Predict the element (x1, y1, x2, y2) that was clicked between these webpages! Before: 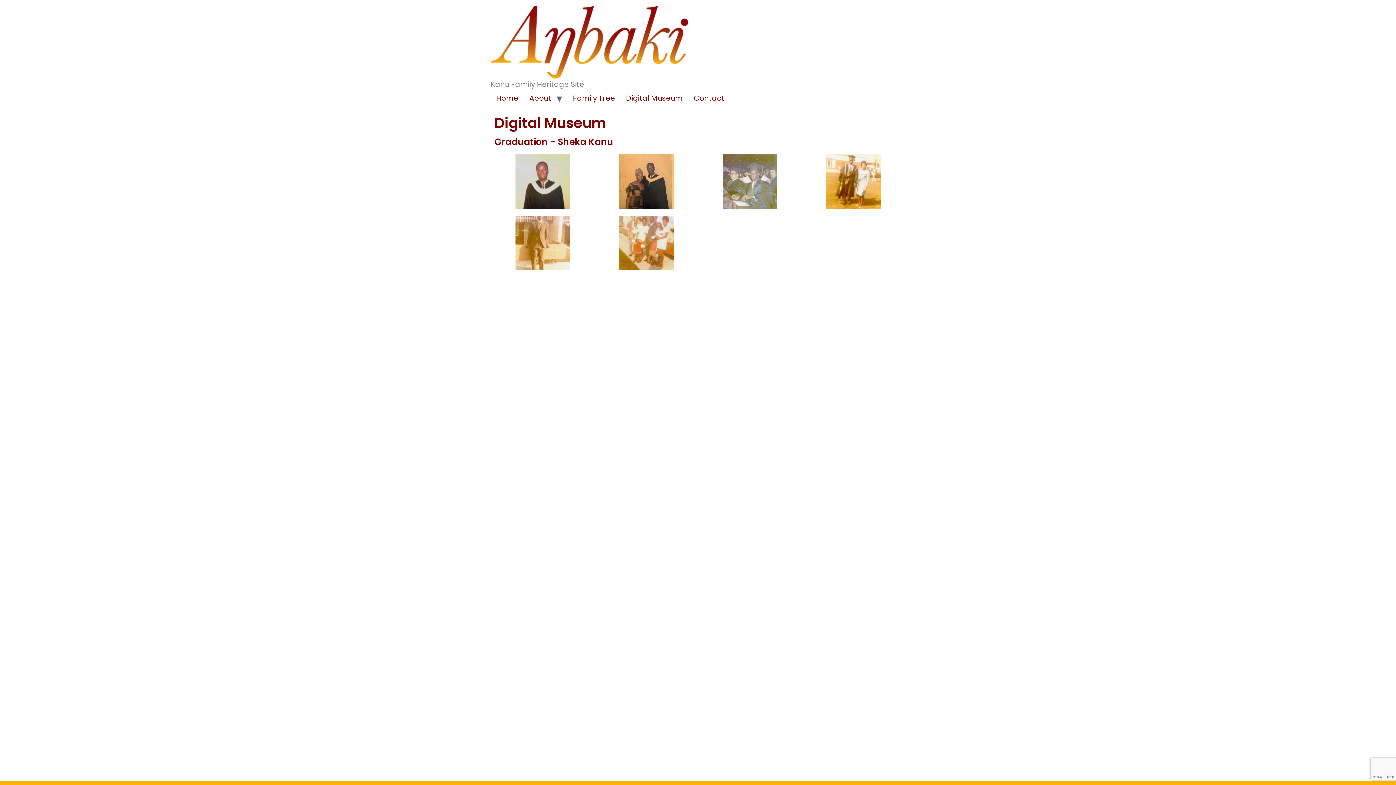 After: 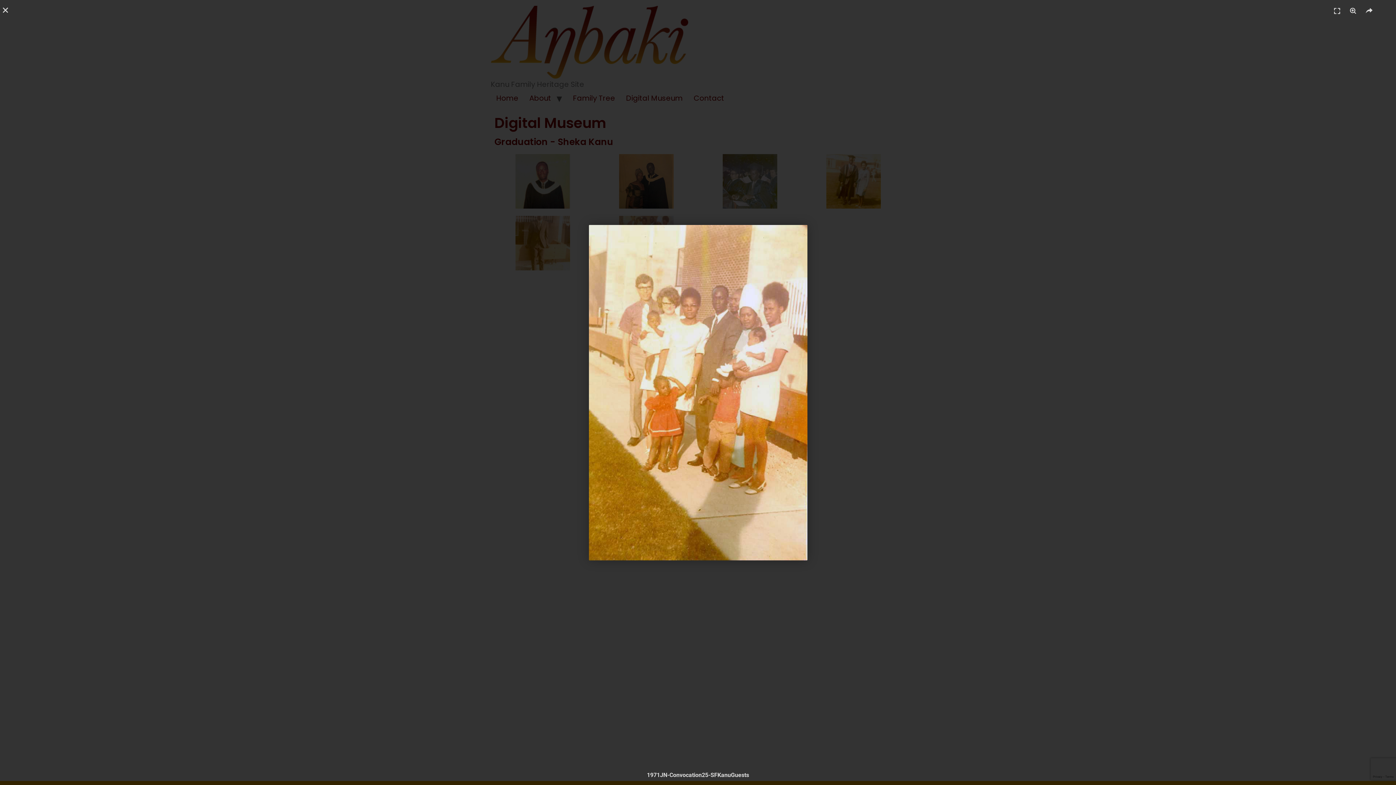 Action: bbox: (619, 216, 673, 270)